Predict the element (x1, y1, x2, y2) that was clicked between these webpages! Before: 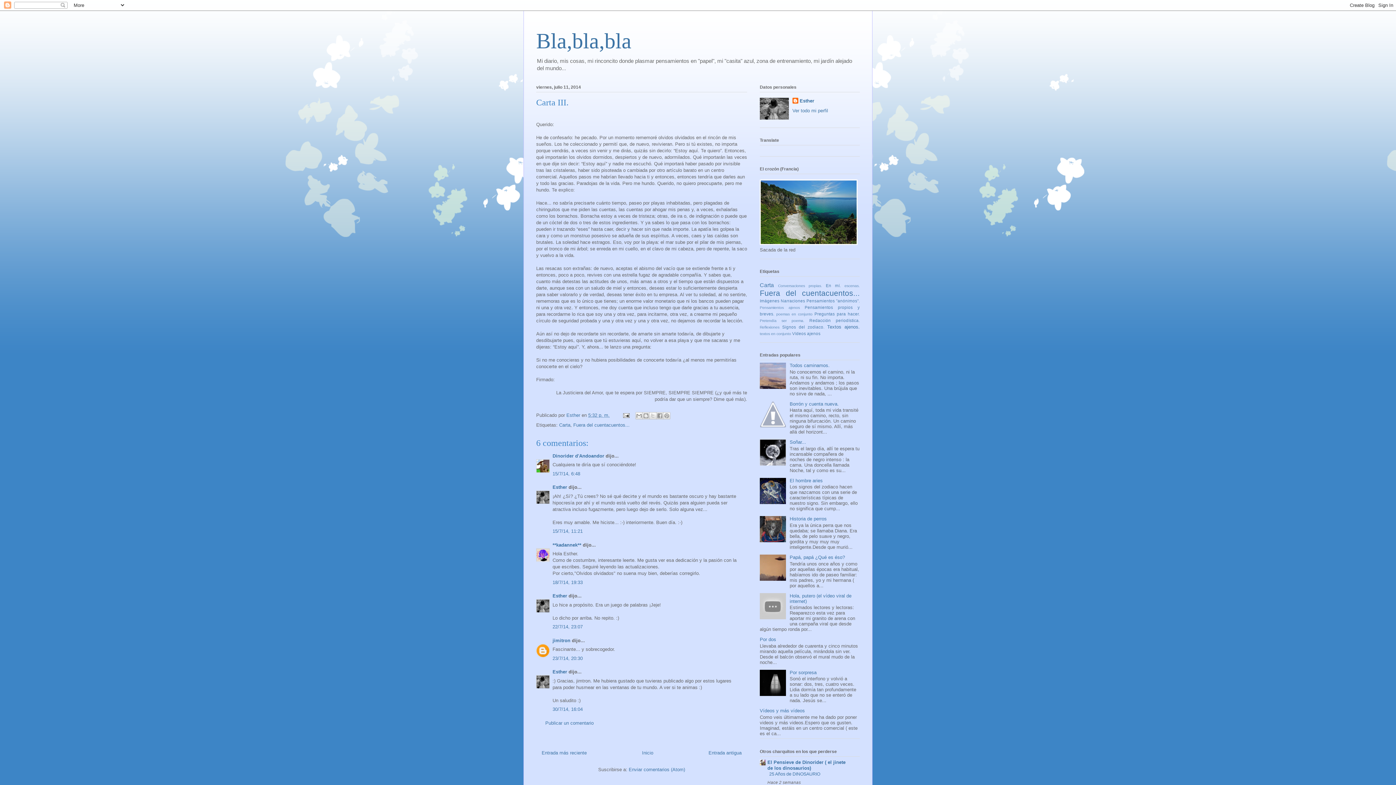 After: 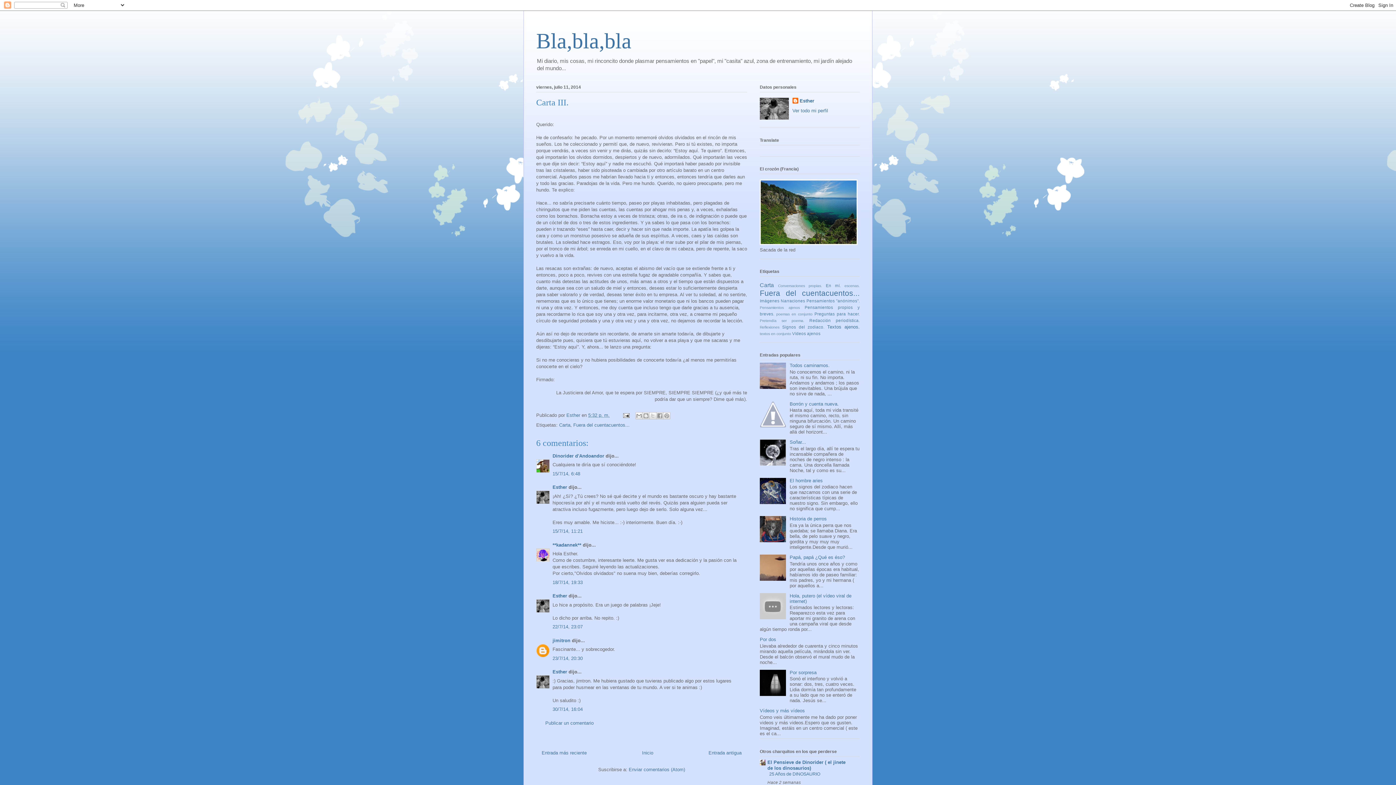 Action: bbox: (760, 691, 788, 697)